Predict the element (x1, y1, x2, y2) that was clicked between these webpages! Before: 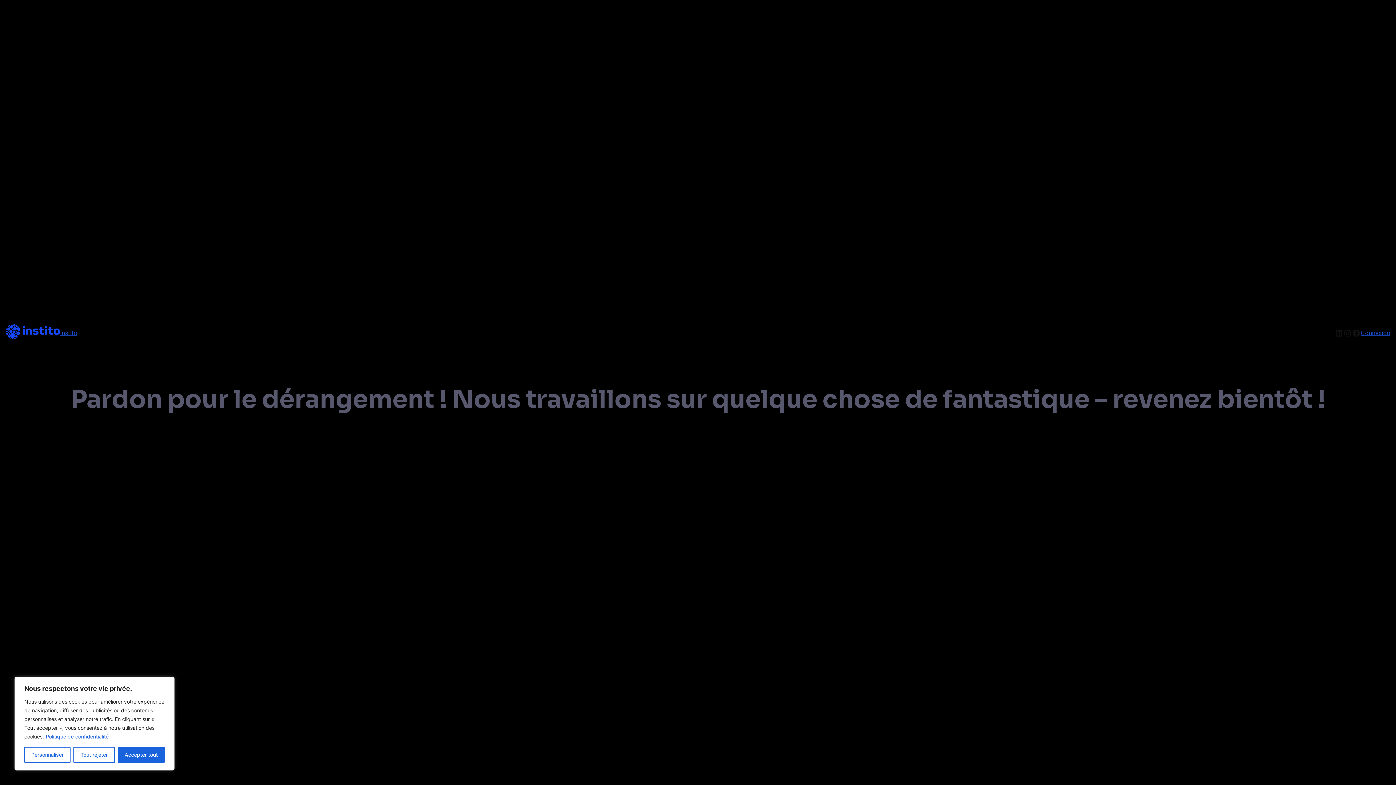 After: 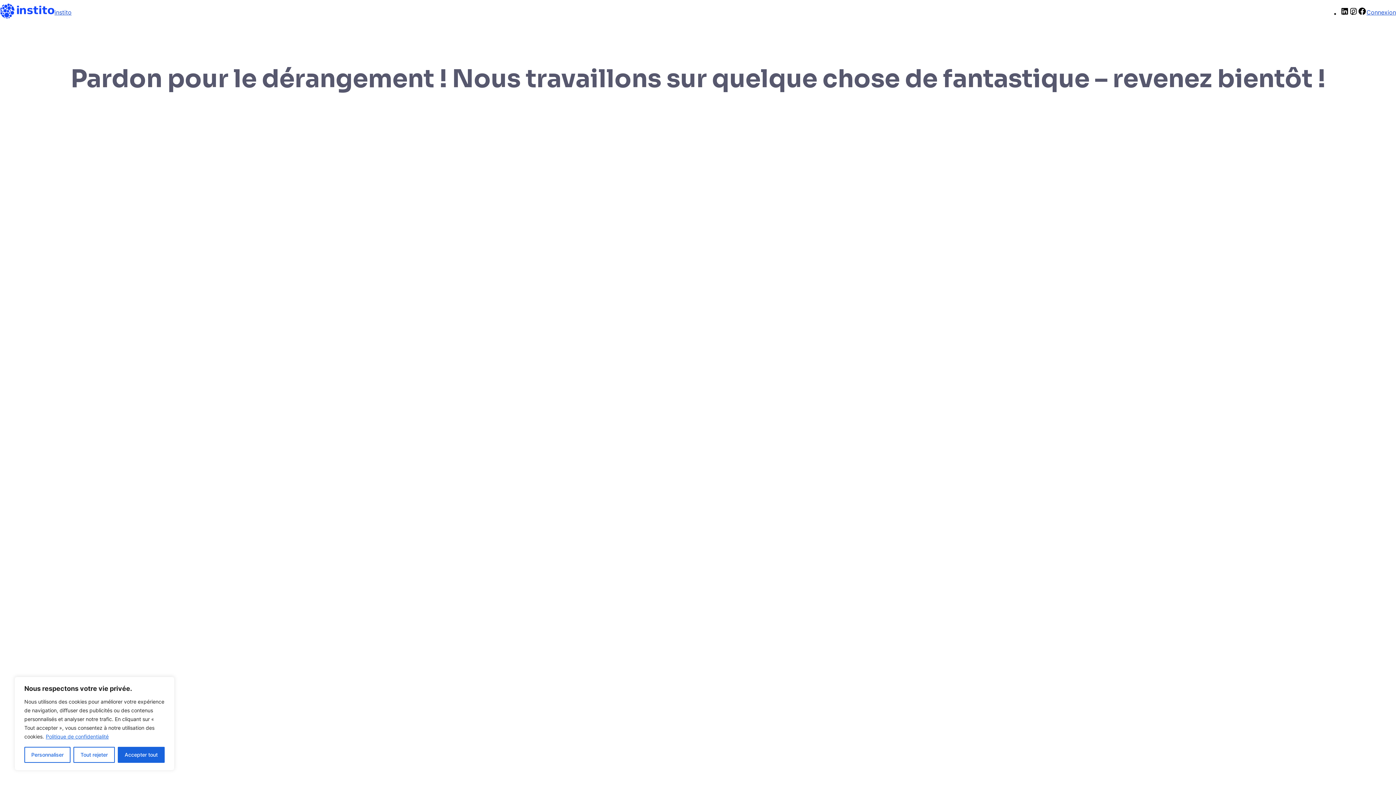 Action: bbox: (5, 321, 60, 344)